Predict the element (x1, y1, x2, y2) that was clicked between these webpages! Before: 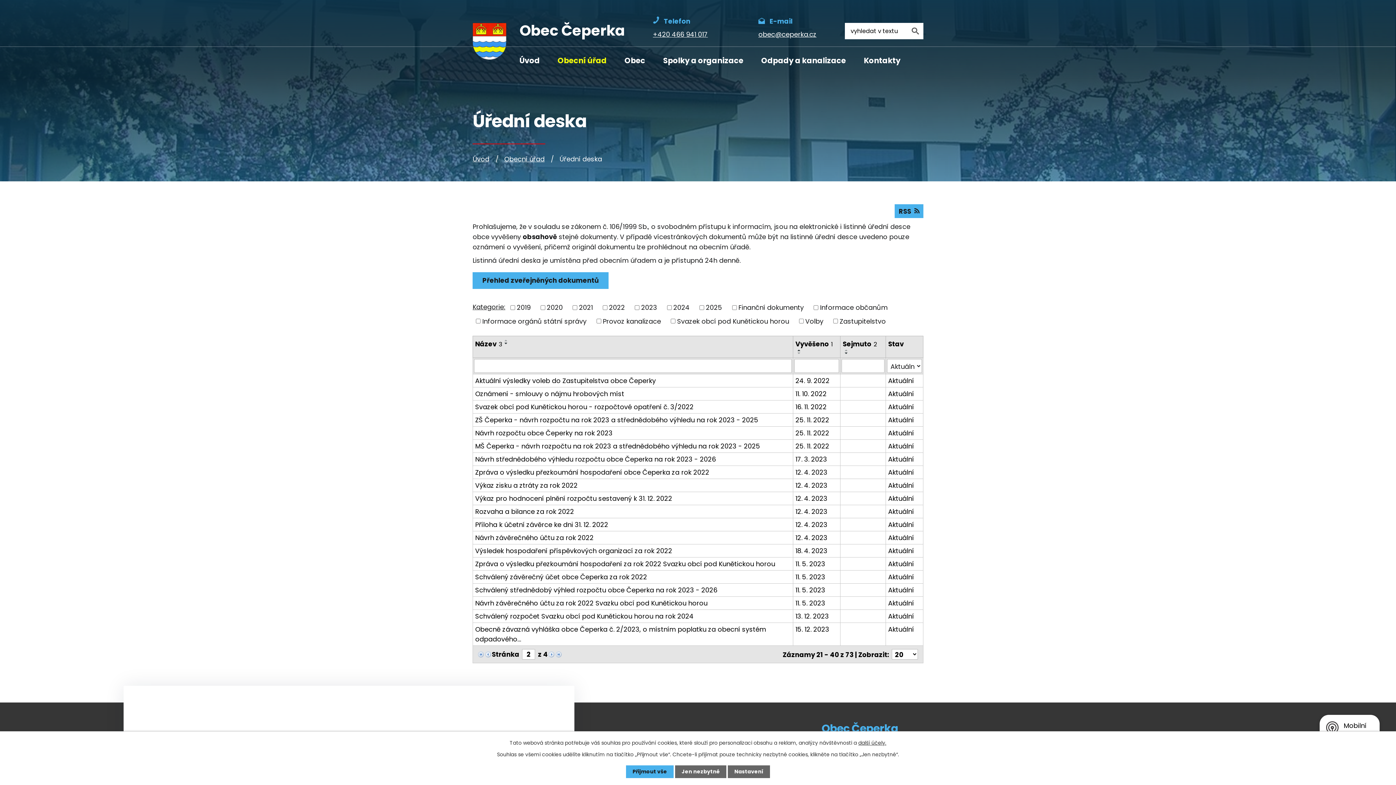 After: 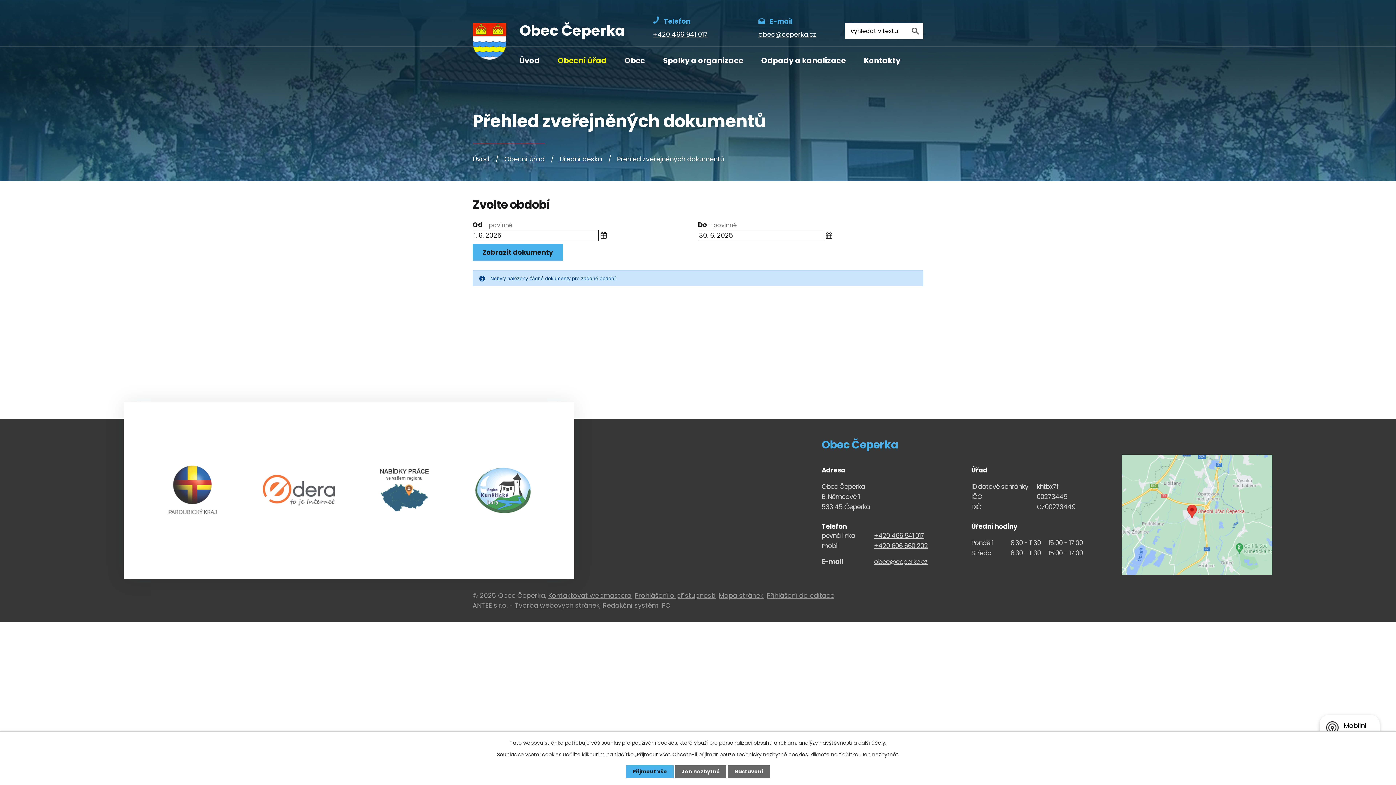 Action: label: Přehled zveřejněných dokumentů bbox: (472, 272, 608, 289)